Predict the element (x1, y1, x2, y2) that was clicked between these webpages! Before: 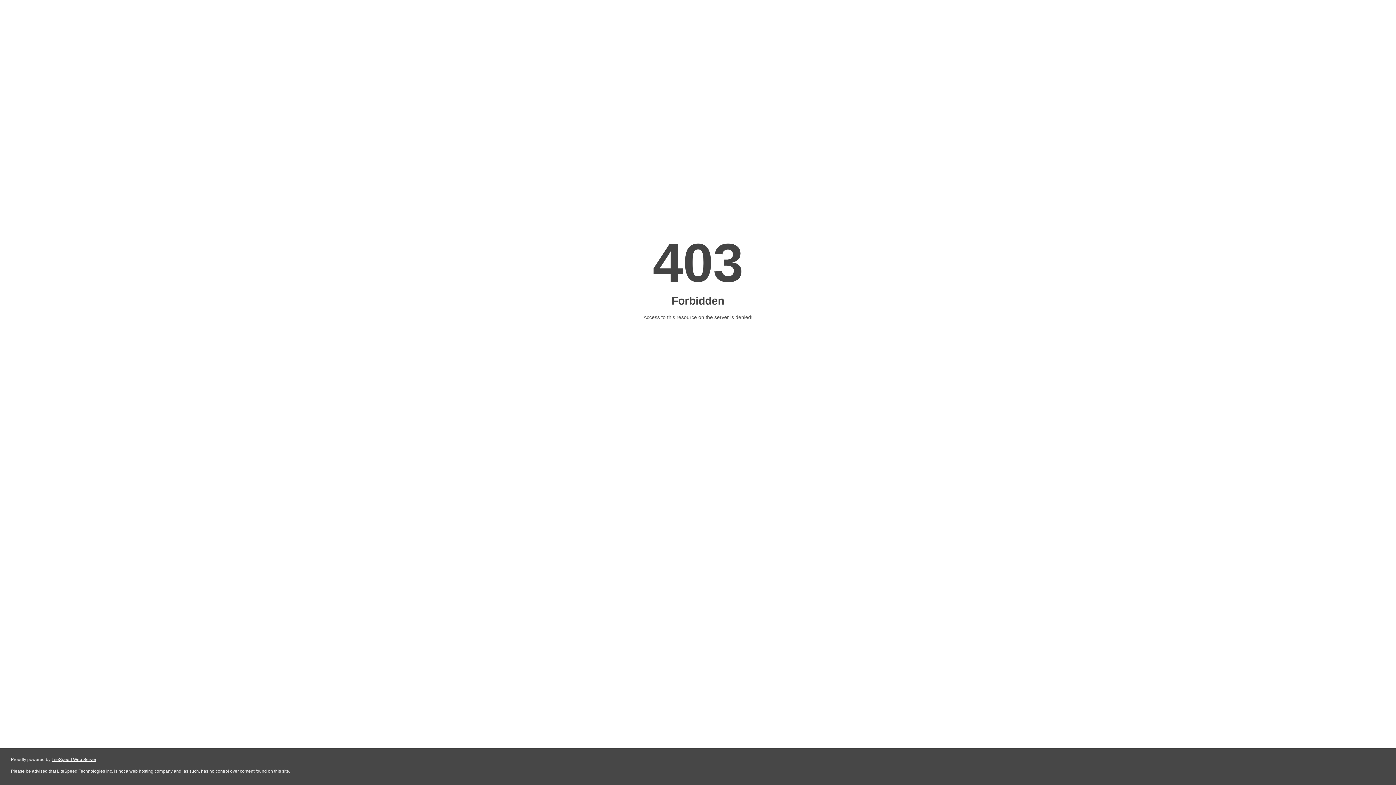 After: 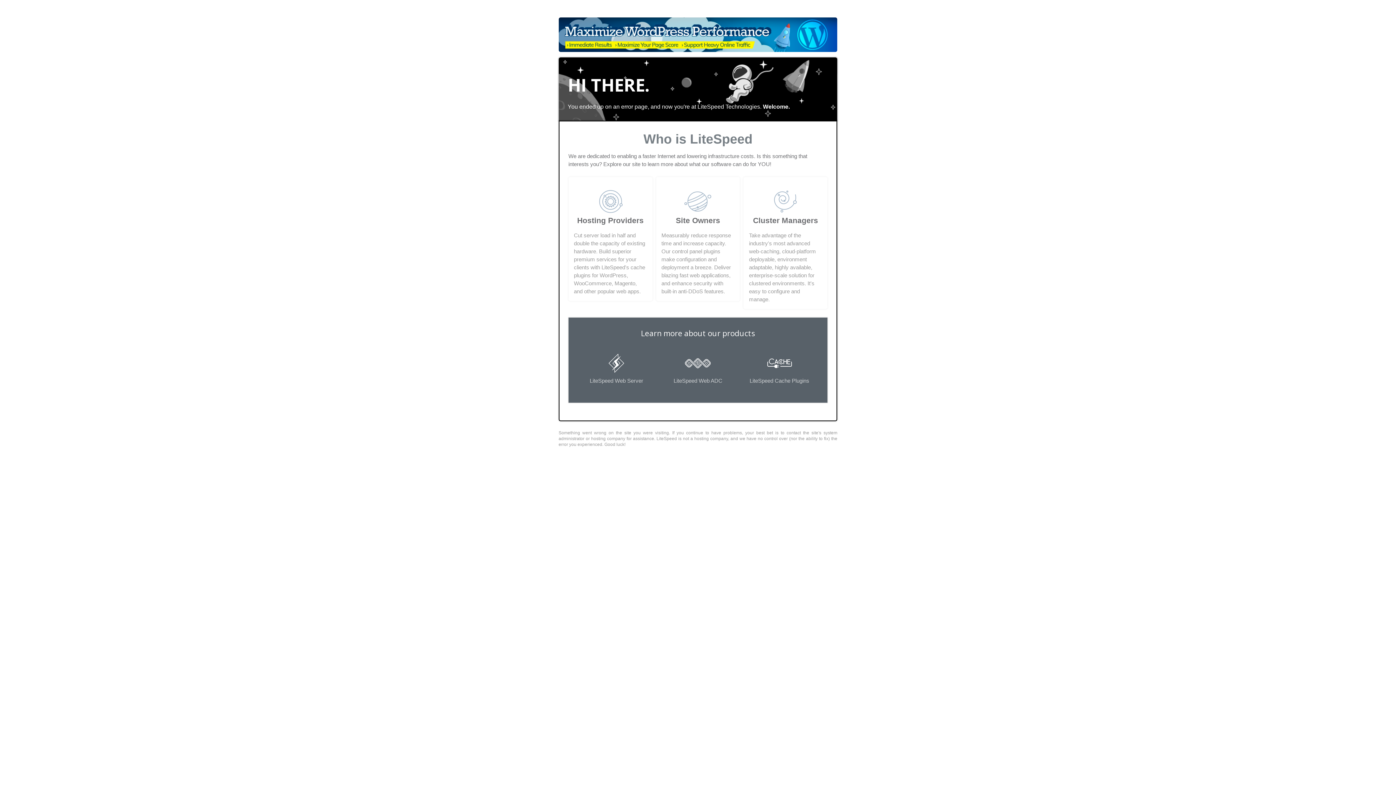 Action: bbox: (51, 757, 96, 762) label: LiteSpeed Web Server